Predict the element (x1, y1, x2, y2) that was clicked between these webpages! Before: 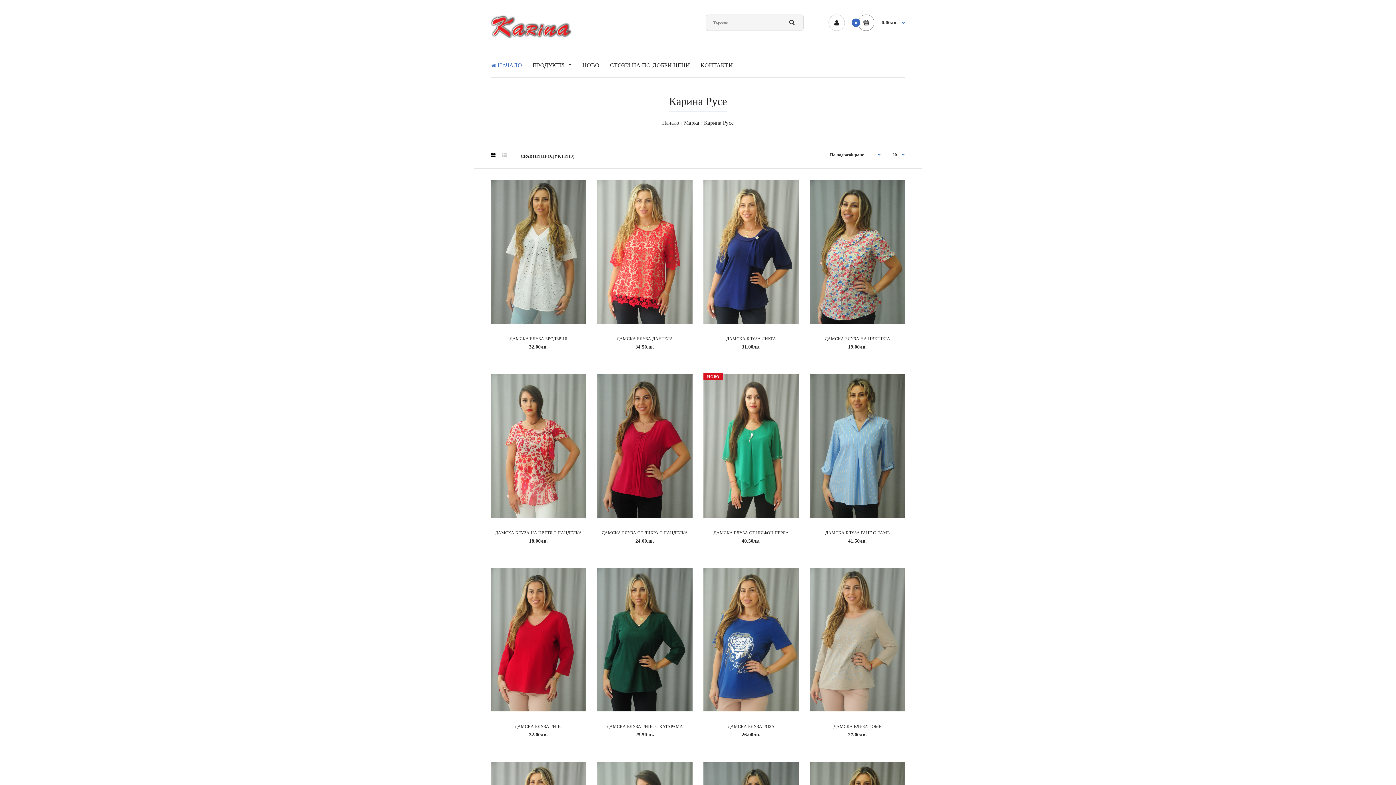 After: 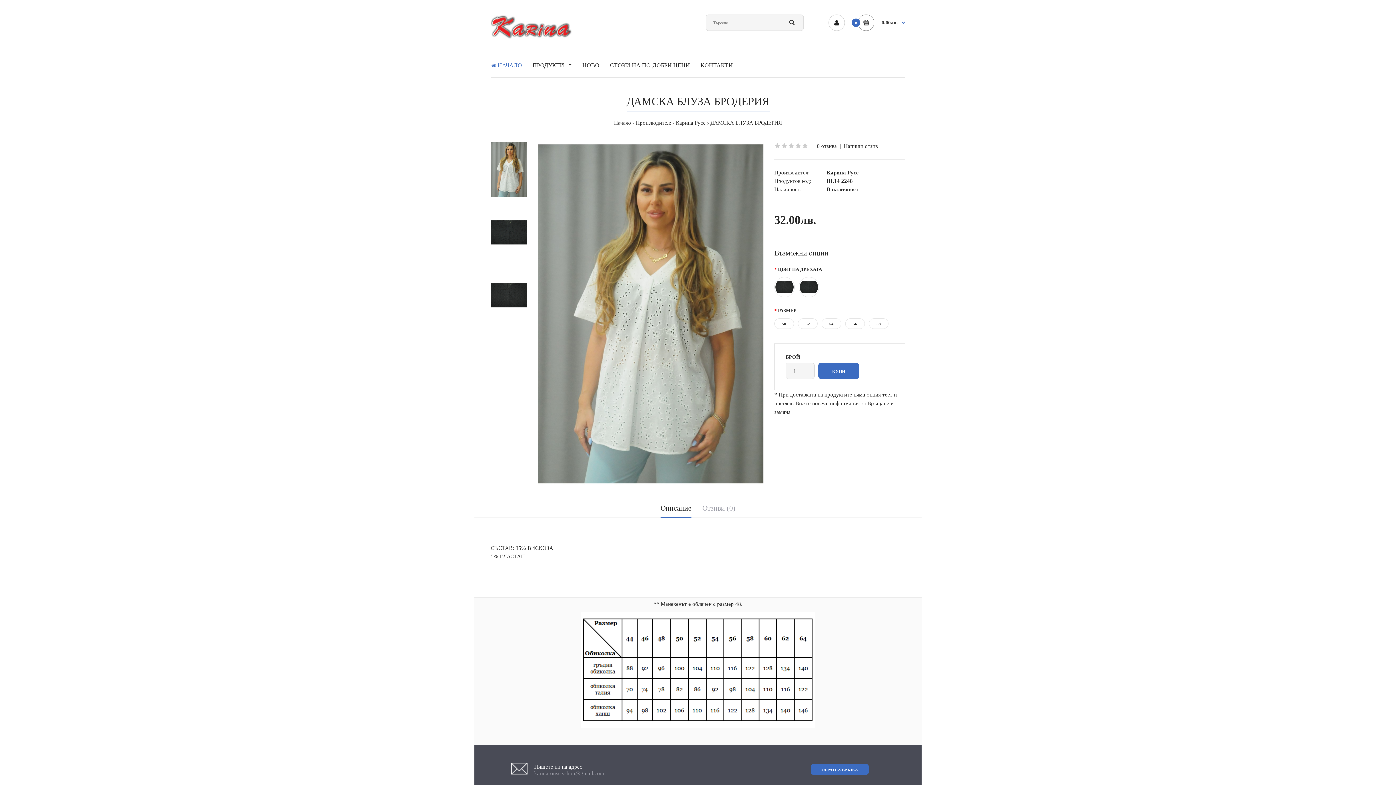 Action: bbox: (490, 320, 586, 326)